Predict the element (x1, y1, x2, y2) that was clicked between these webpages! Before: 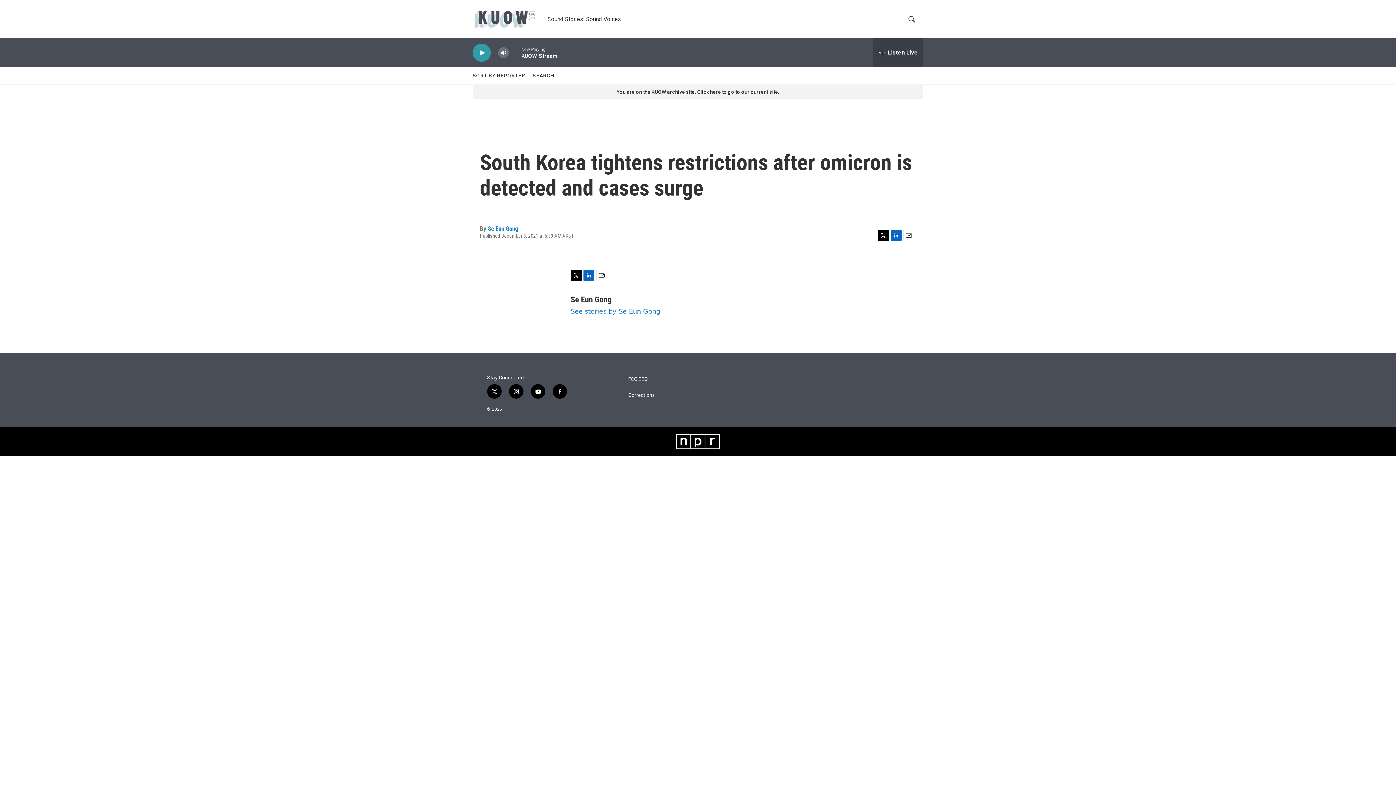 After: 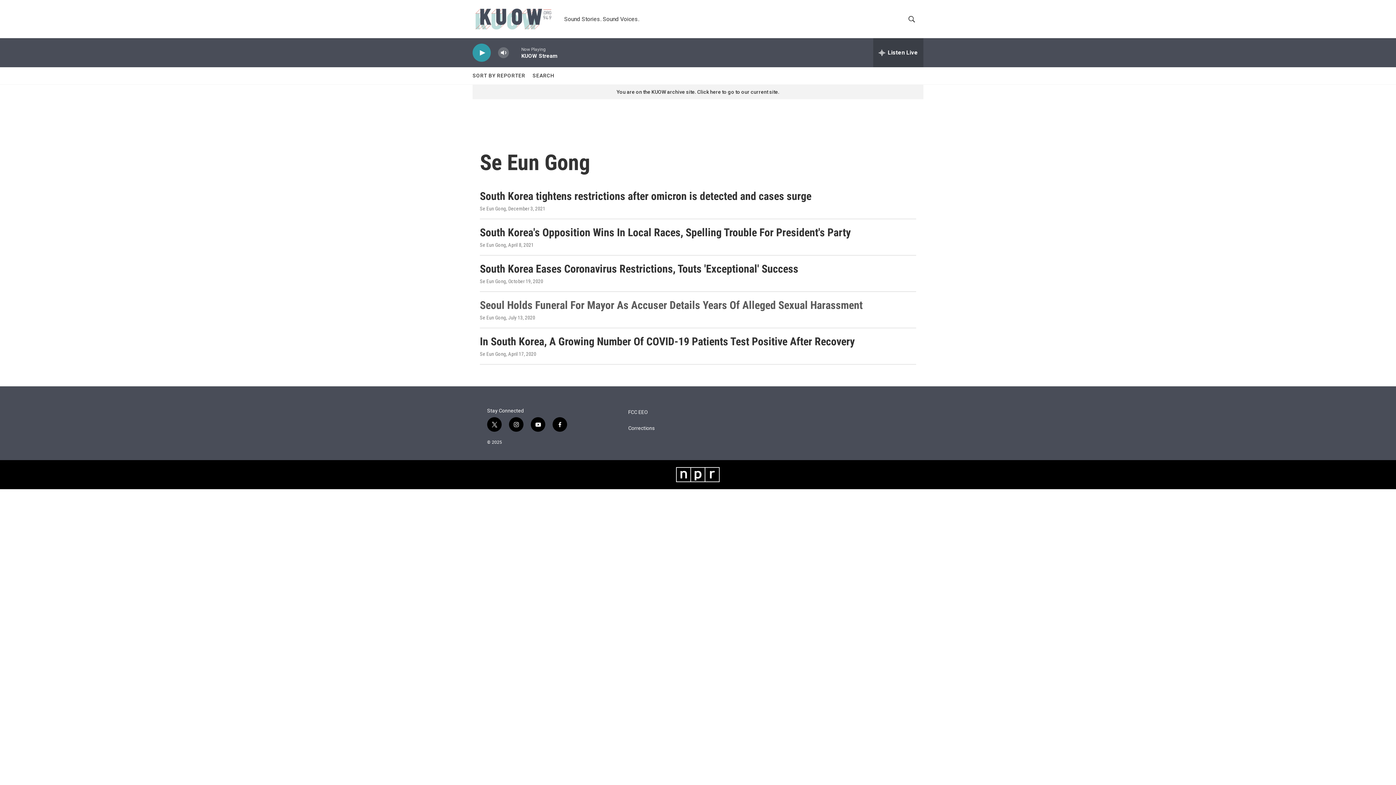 Action: bbox: (570, 307, 660, 315) label: See stories by Se Eun Gong